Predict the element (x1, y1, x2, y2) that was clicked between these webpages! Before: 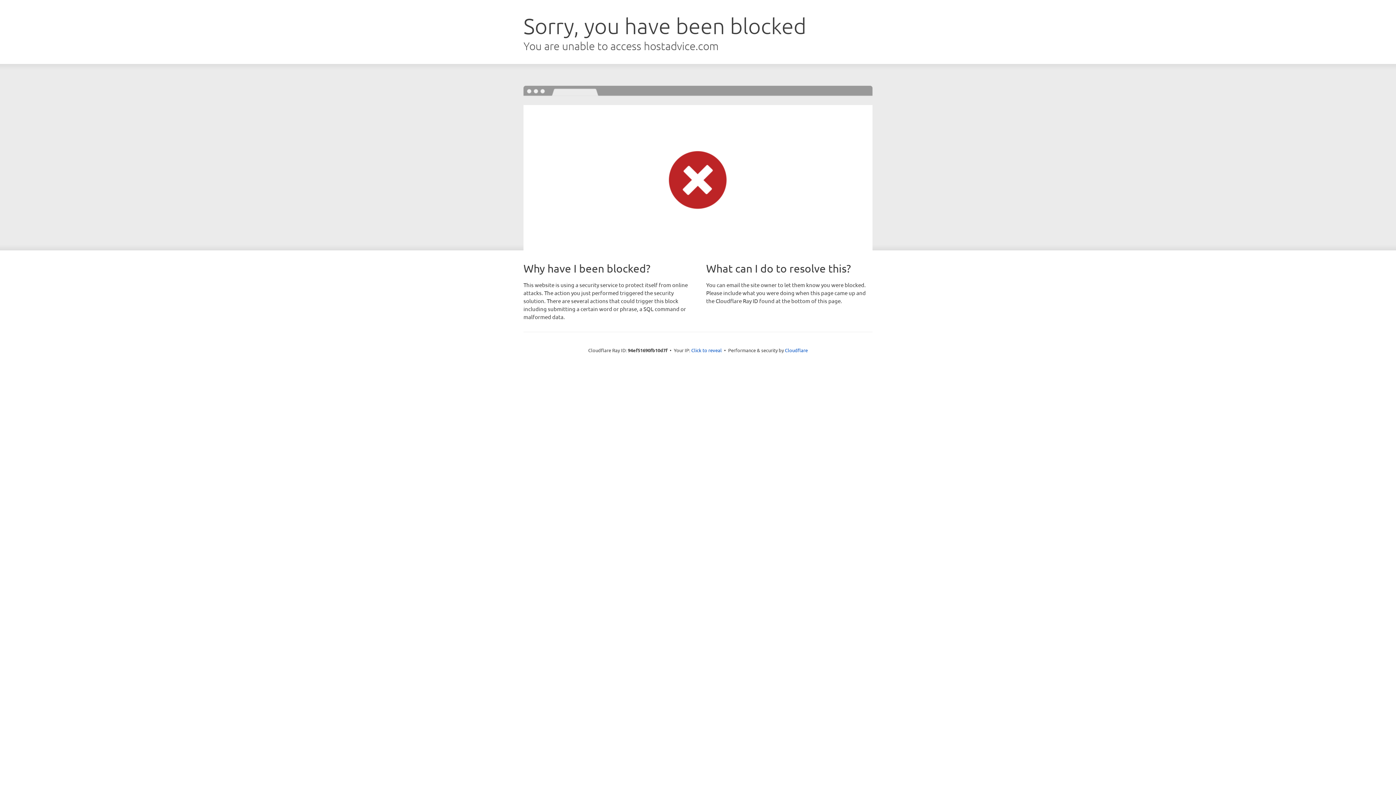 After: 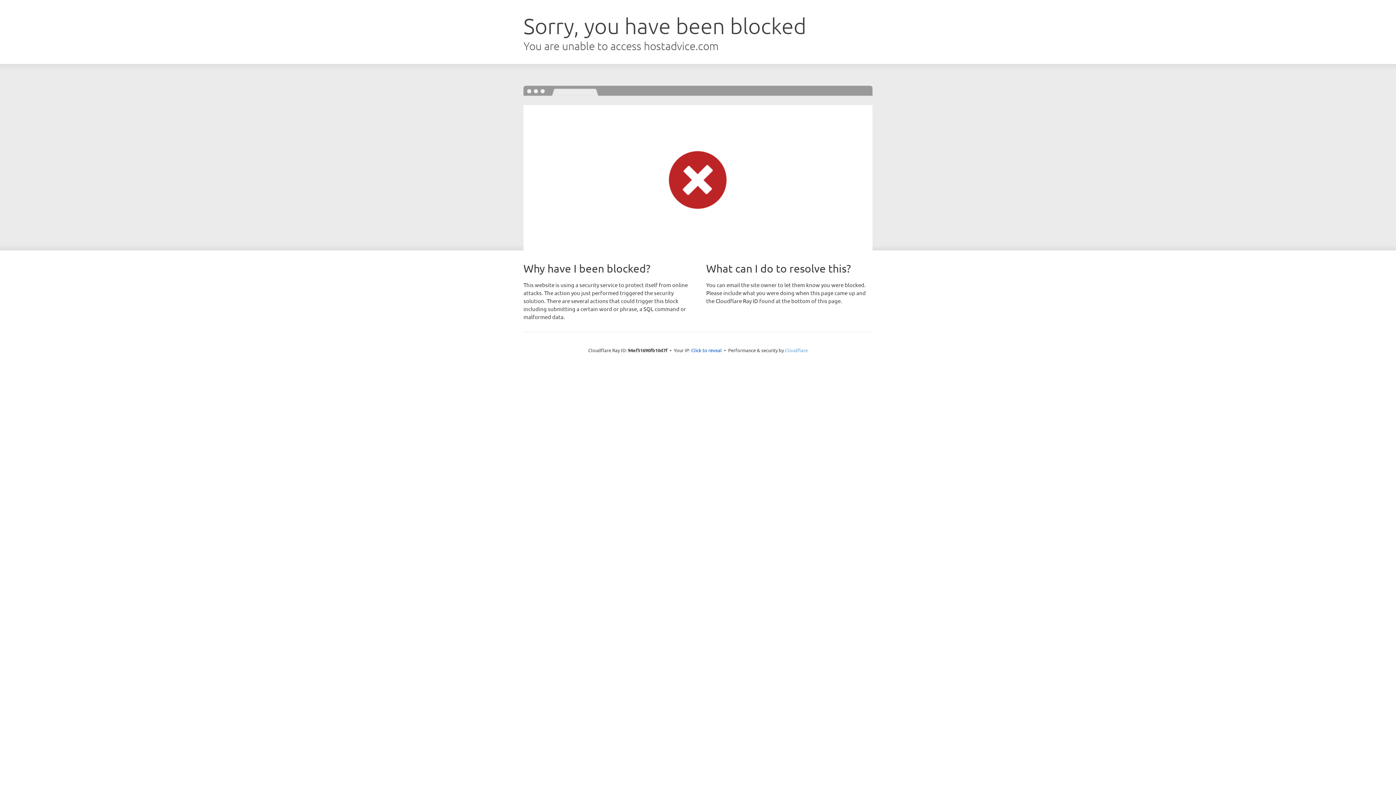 Action: bbox: (785, 347, 808, 353) label: Cloudflare